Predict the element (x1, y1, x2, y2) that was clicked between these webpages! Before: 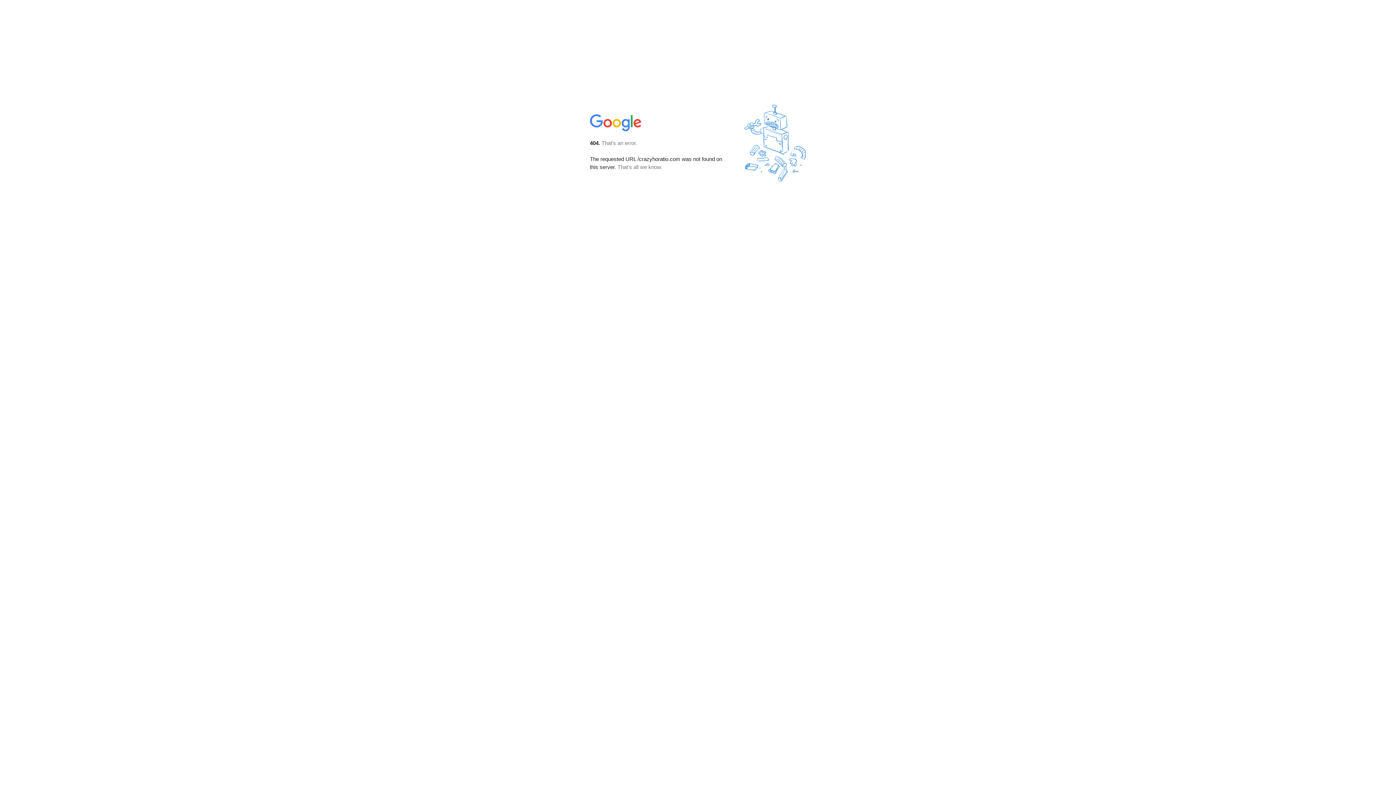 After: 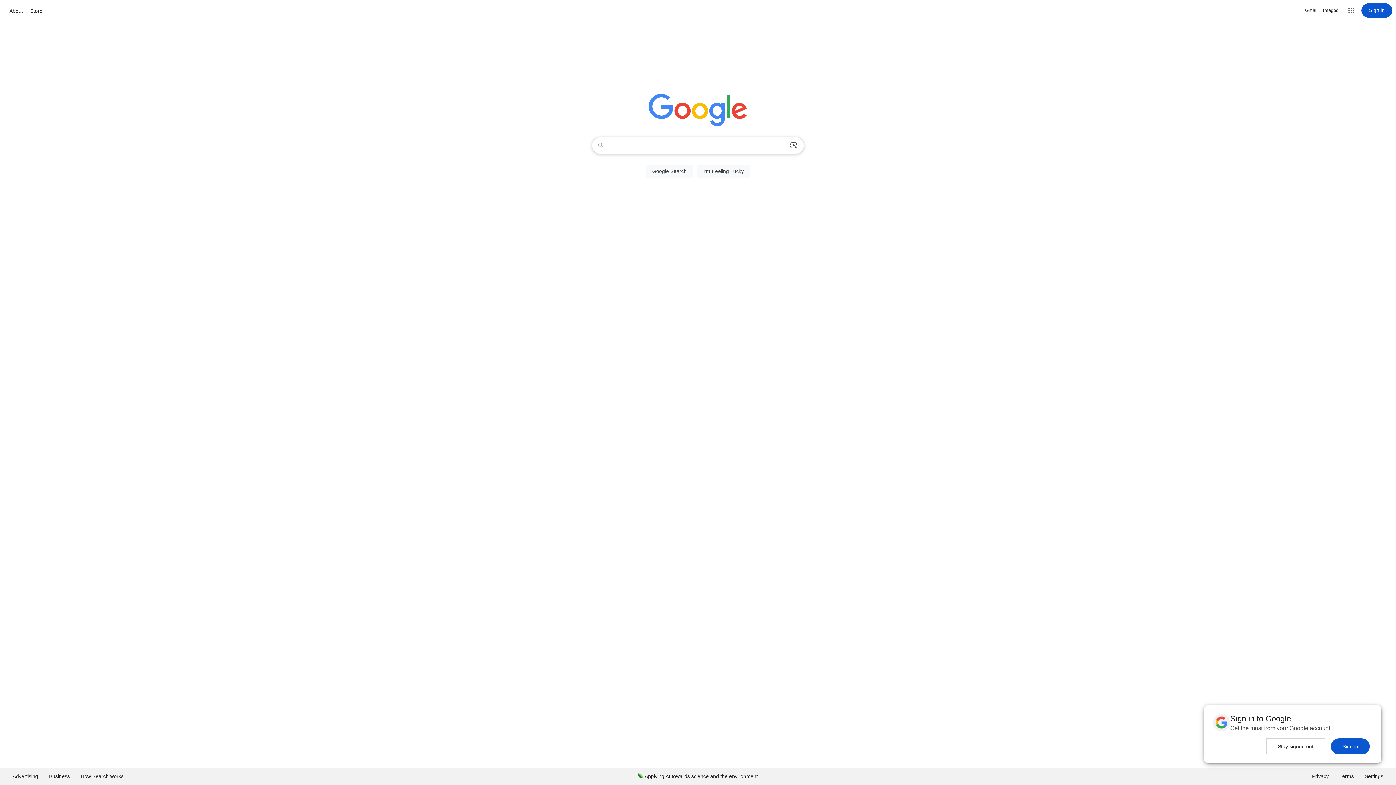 Action: bbox: (590, 127, 642, 134)